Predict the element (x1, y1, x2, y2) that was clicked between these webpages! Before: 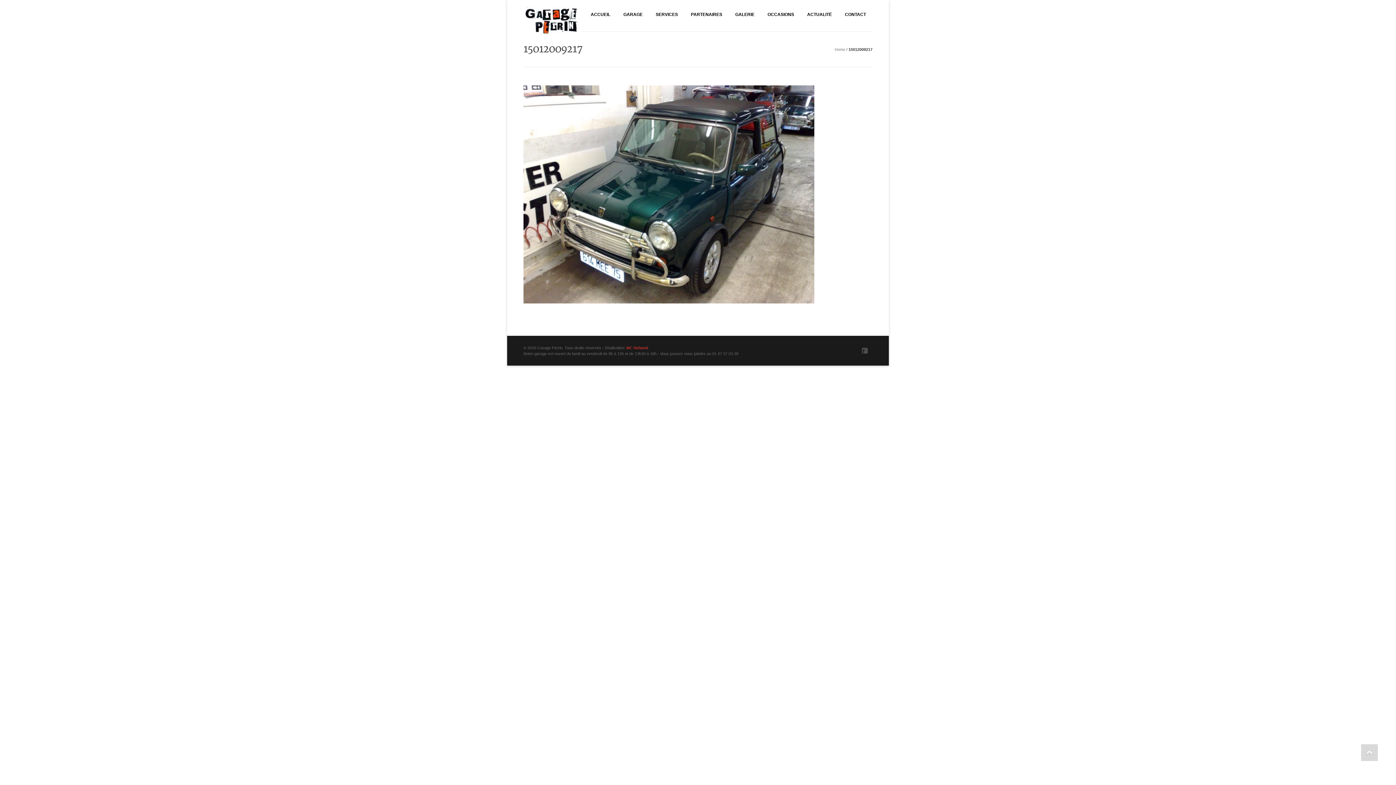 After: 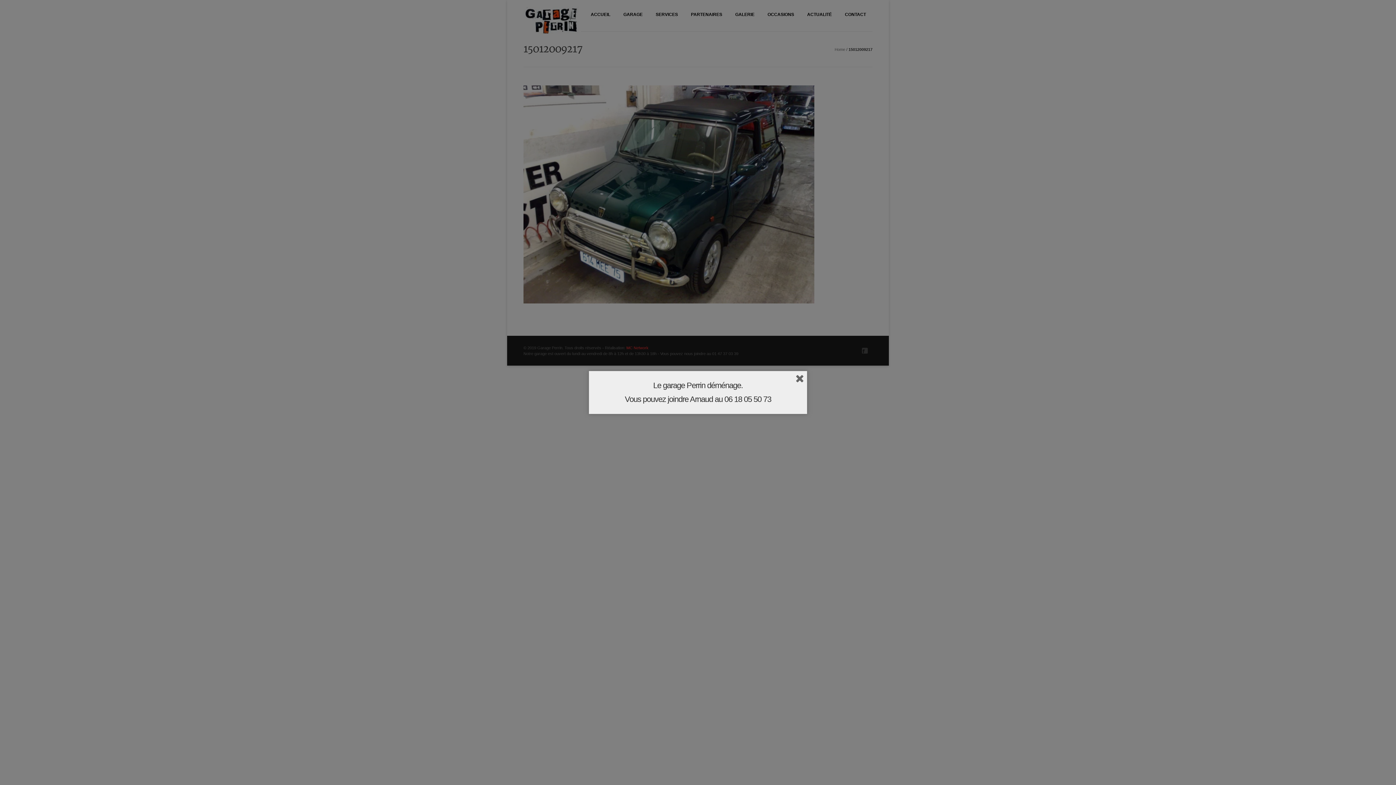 Action: label: MC Network bbox: (626, 345, 648, 350)